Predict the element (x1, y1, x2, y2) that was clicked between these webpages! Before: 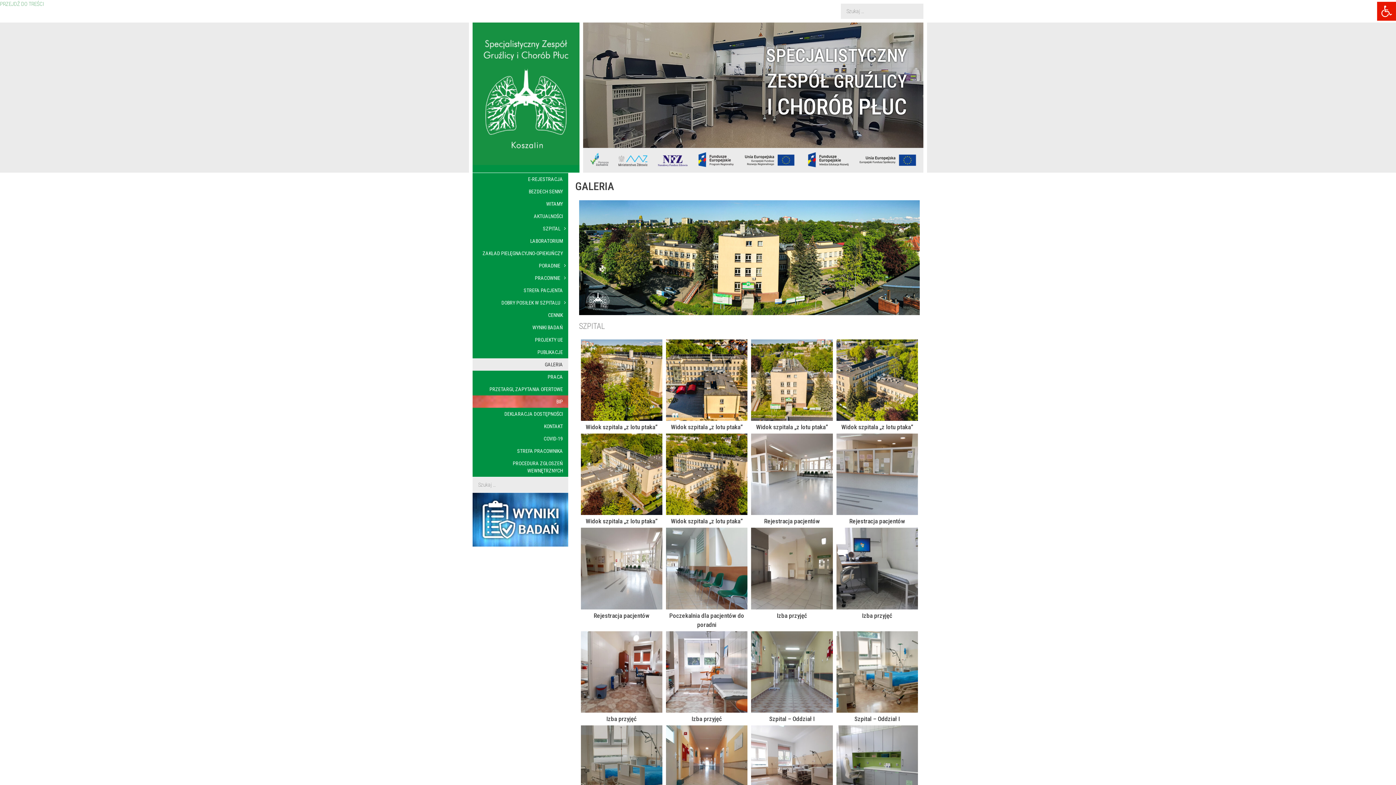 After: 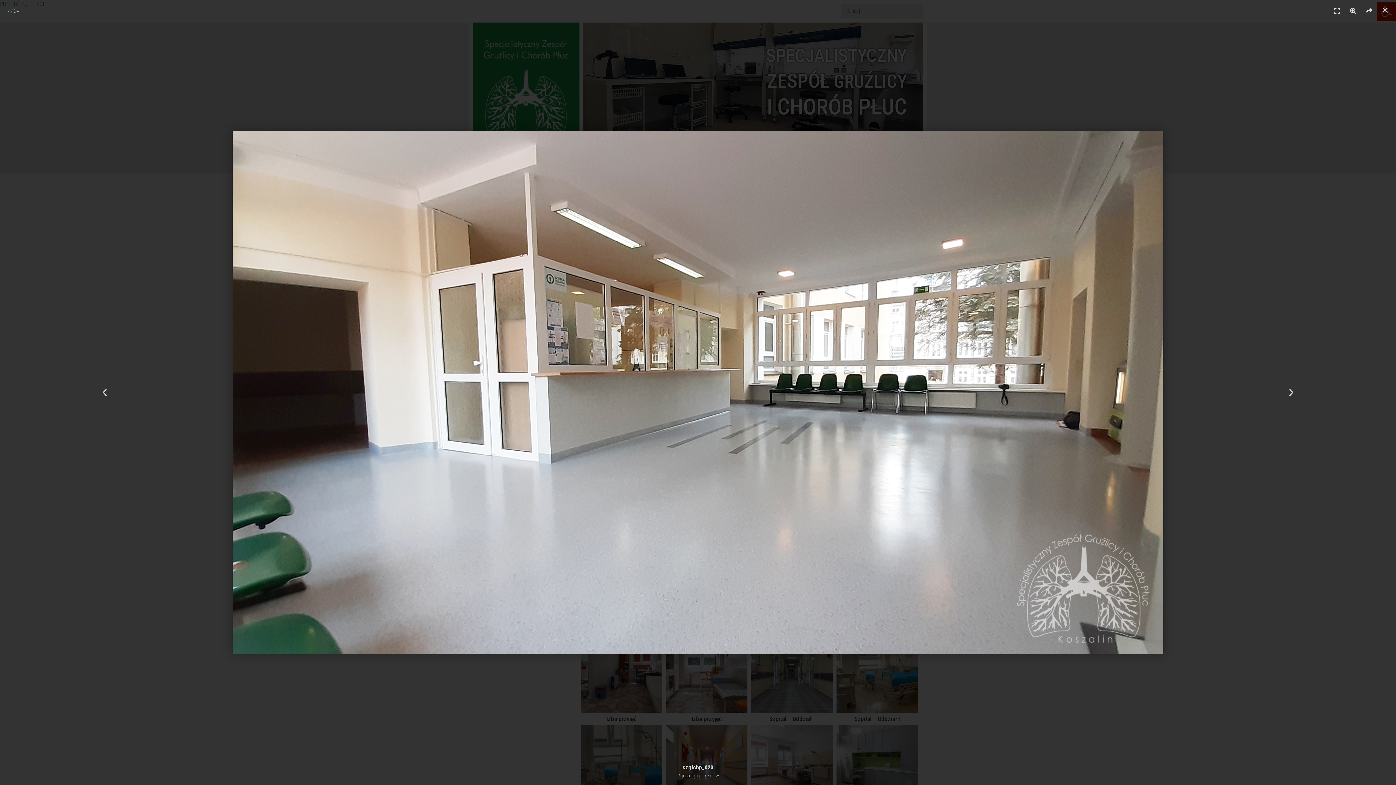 Action: bbox: (751, 433, 832, 515)